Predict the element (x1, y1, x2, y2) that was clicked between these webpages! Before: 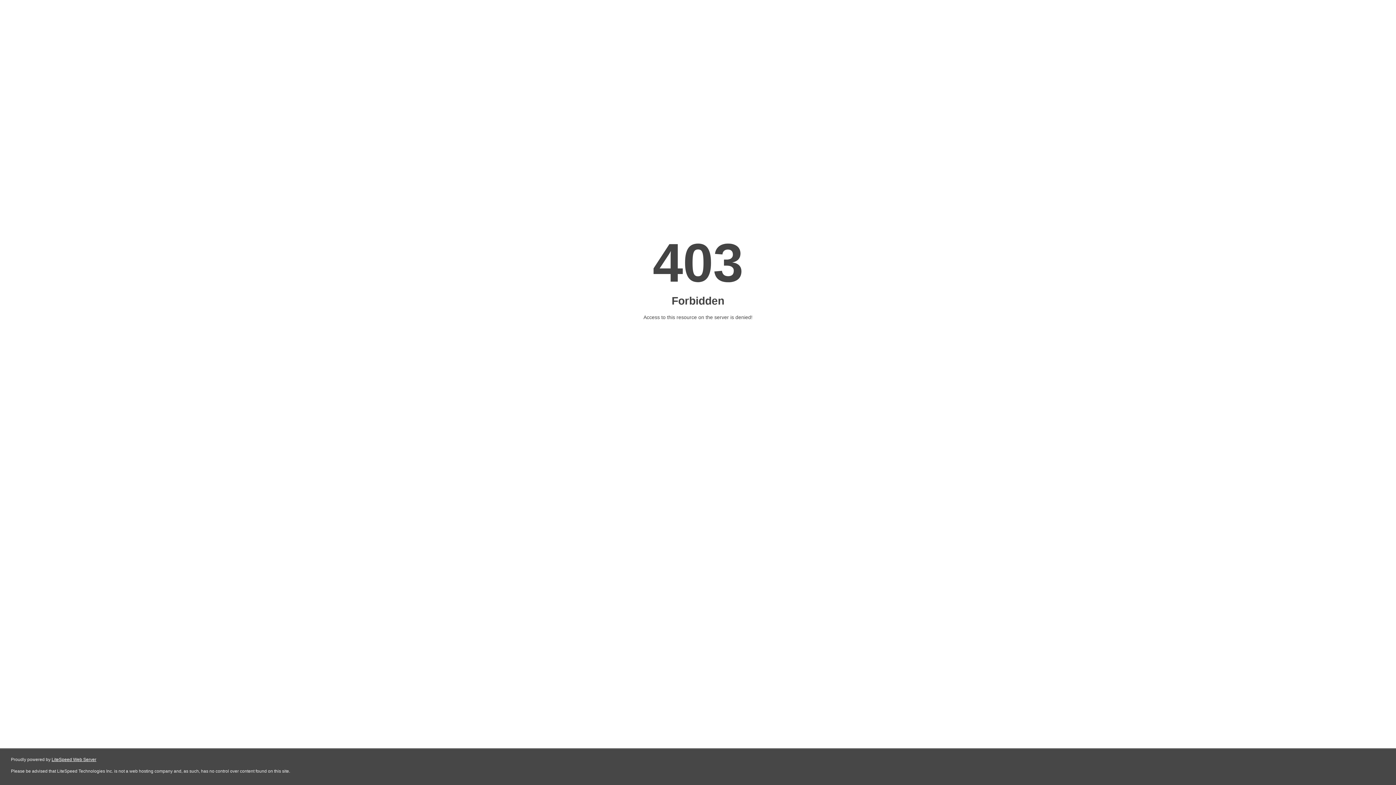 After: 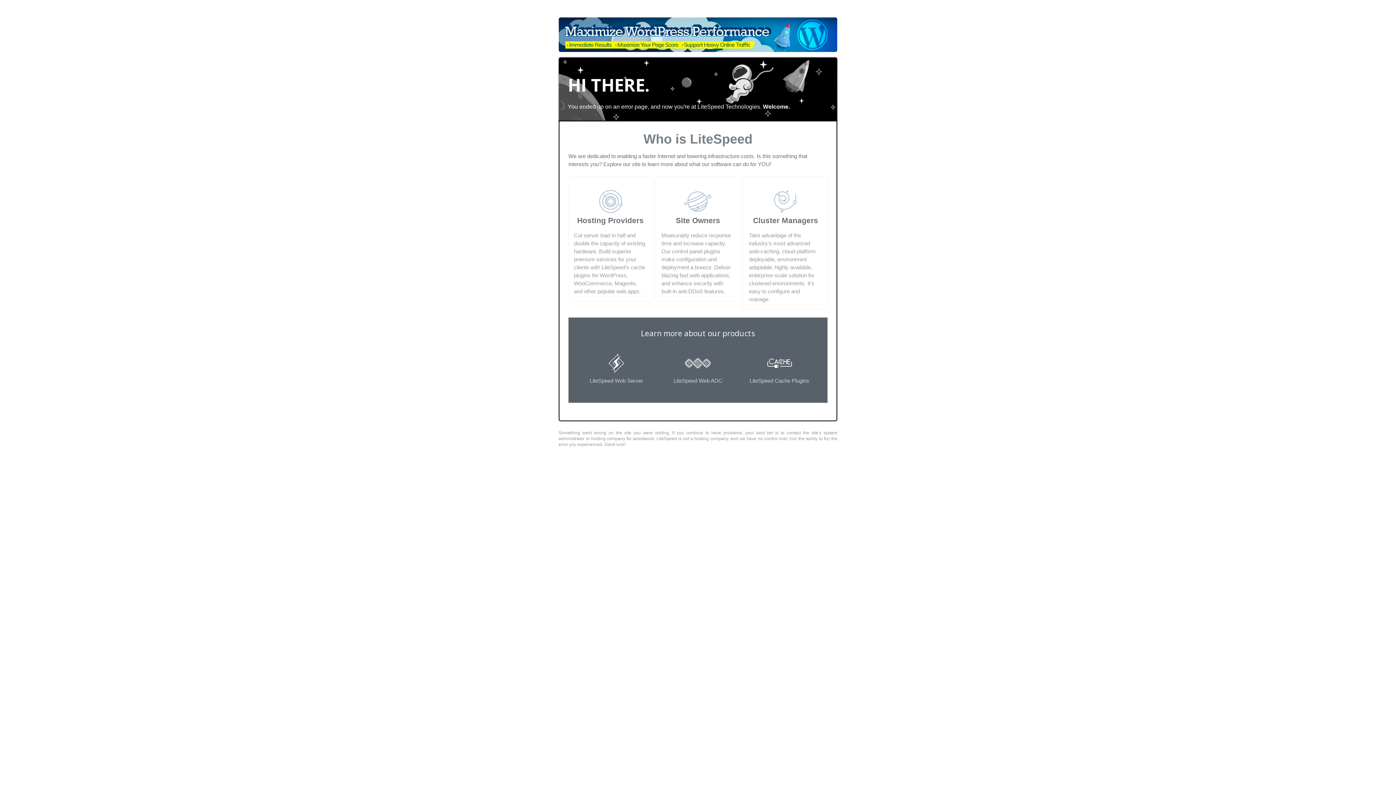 Action: label: LiteSpeed Web Server bbox: (51, 757, 96, 762)